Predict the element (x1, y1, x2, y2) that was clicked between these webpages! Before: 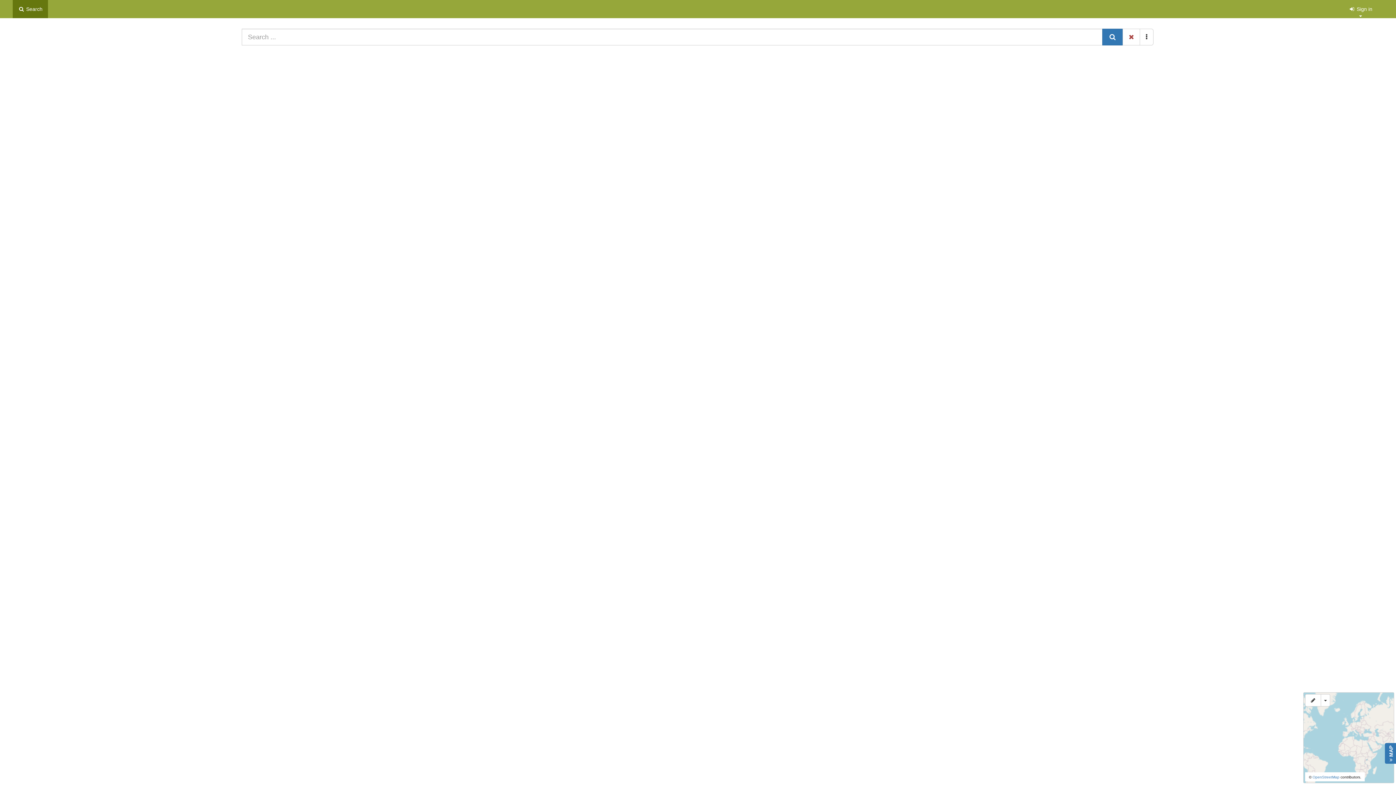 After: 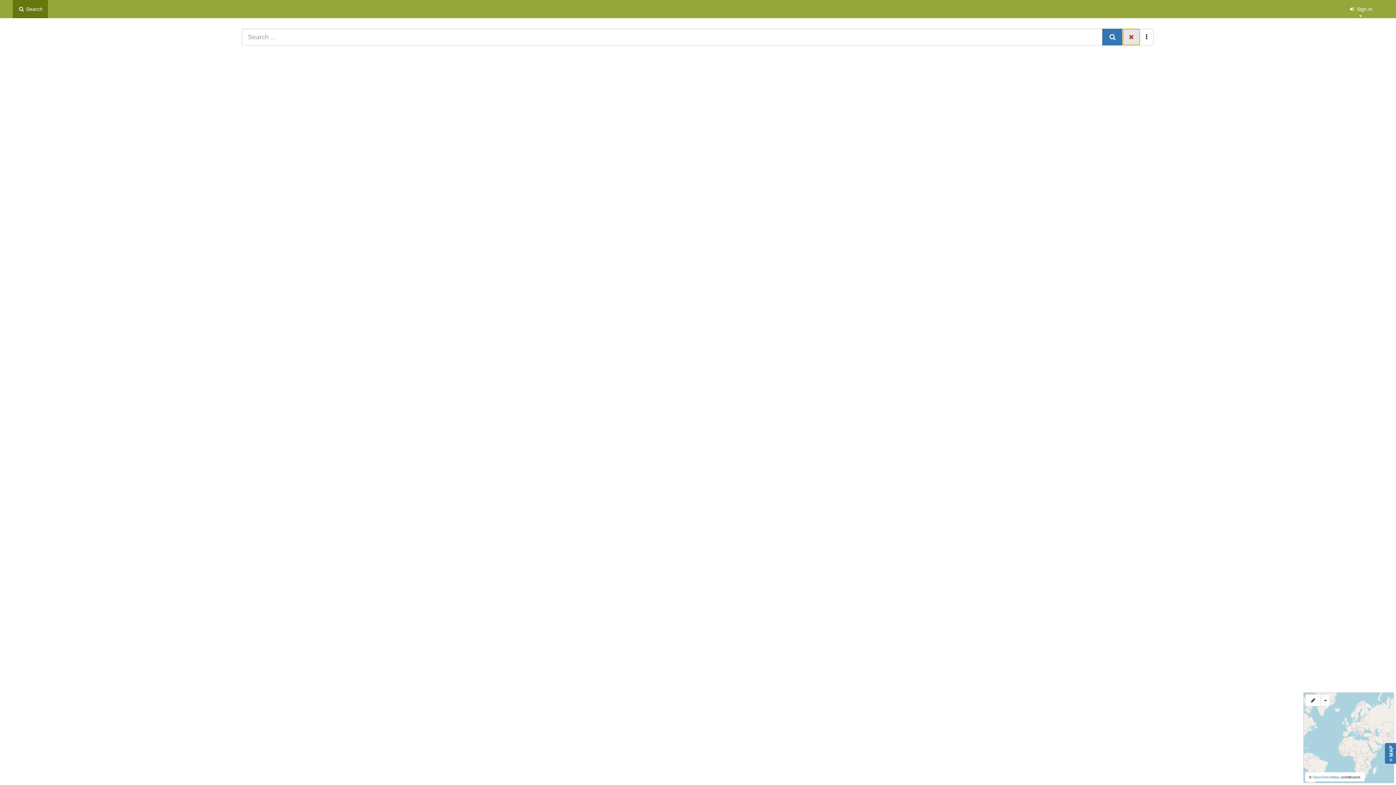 Action: bbox: (1122, 28, 1140, 45) label: Clear current search query, filters and sorts.